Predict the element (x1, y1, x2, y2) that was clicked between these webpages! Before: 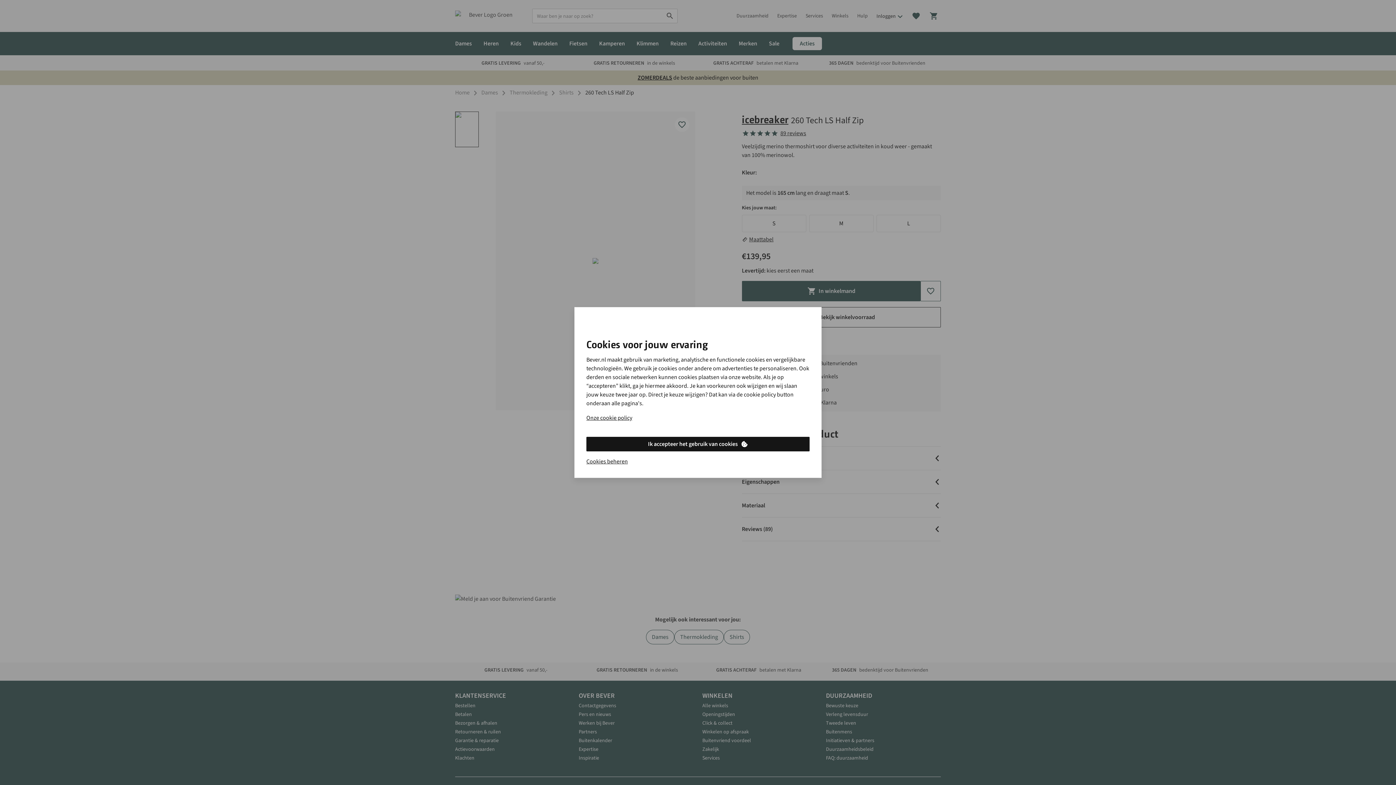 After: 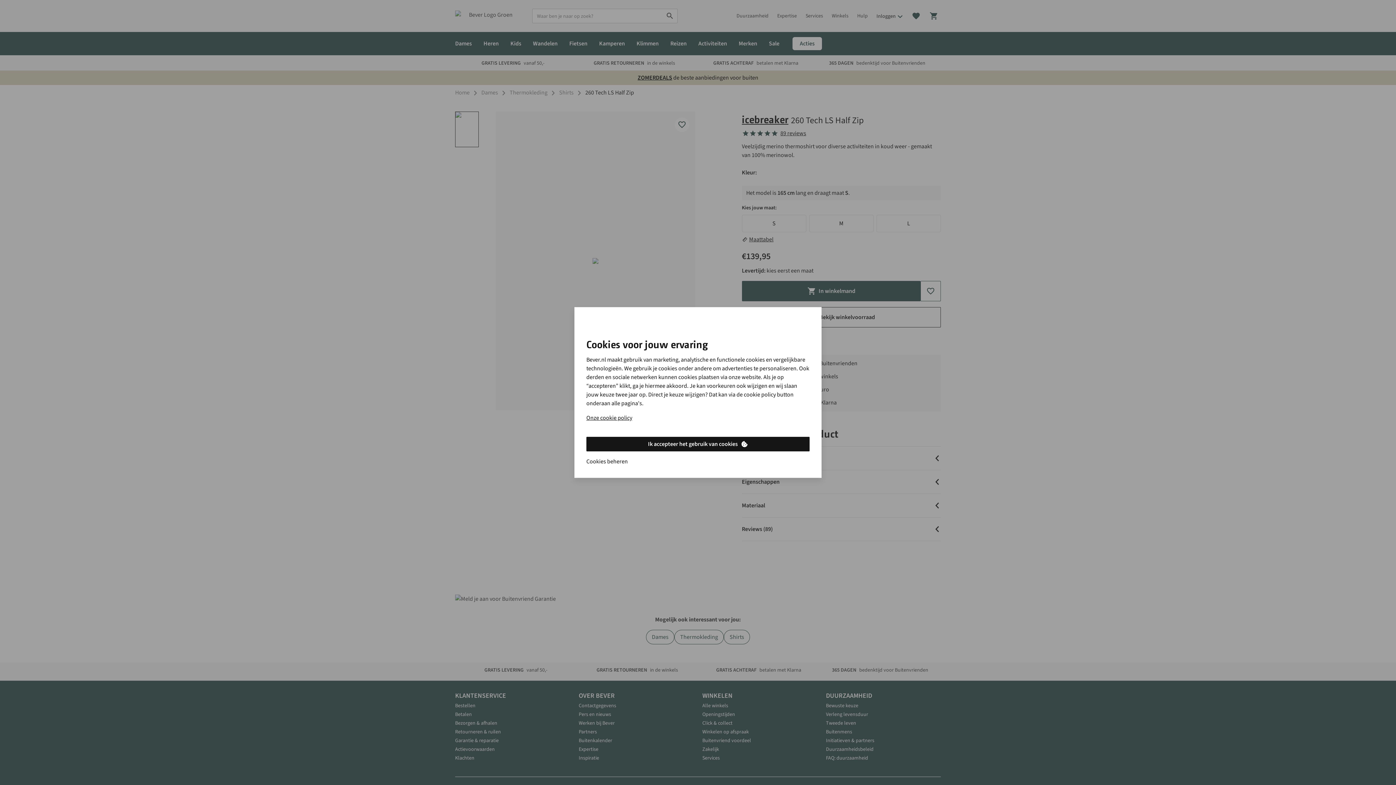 Action: label: Cookies beheren bbox: (586, 457, 628, 466)